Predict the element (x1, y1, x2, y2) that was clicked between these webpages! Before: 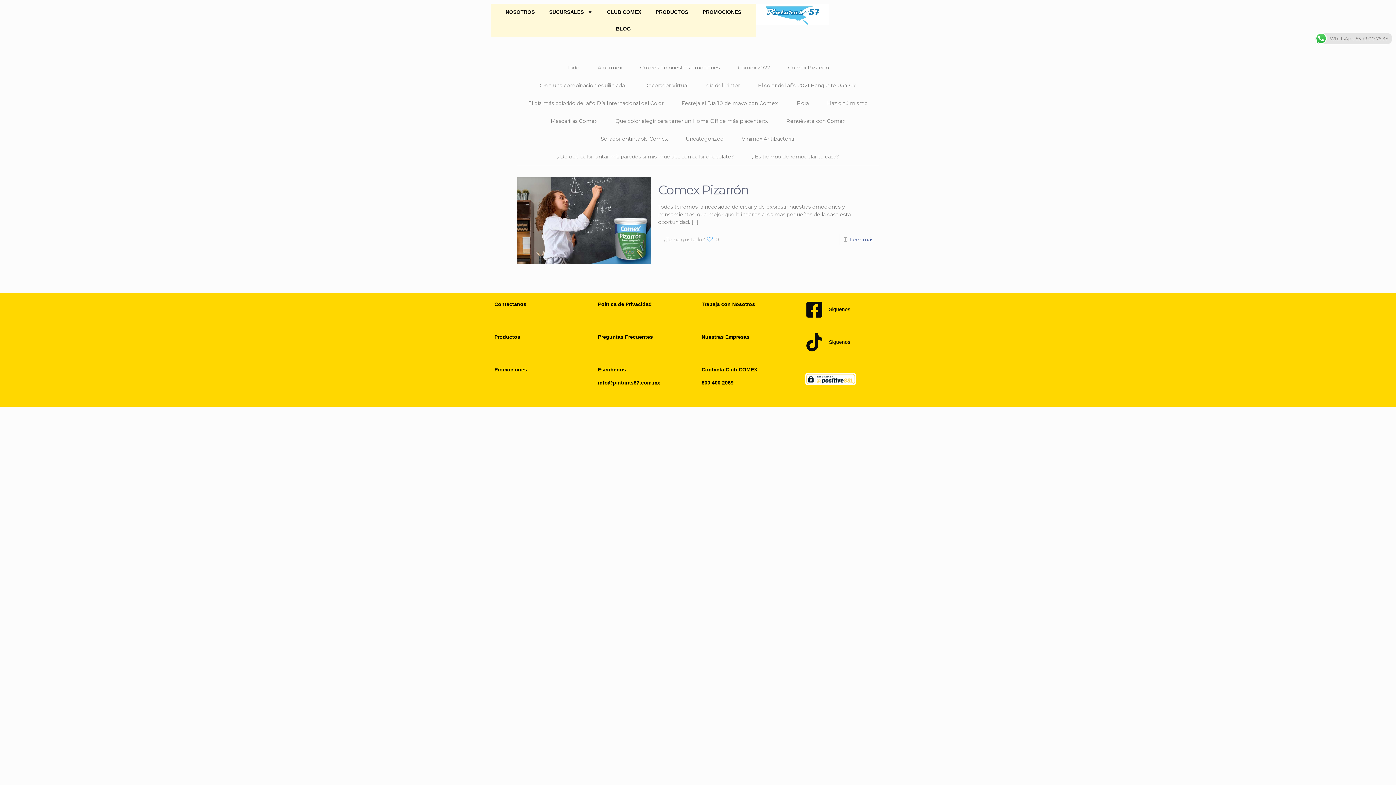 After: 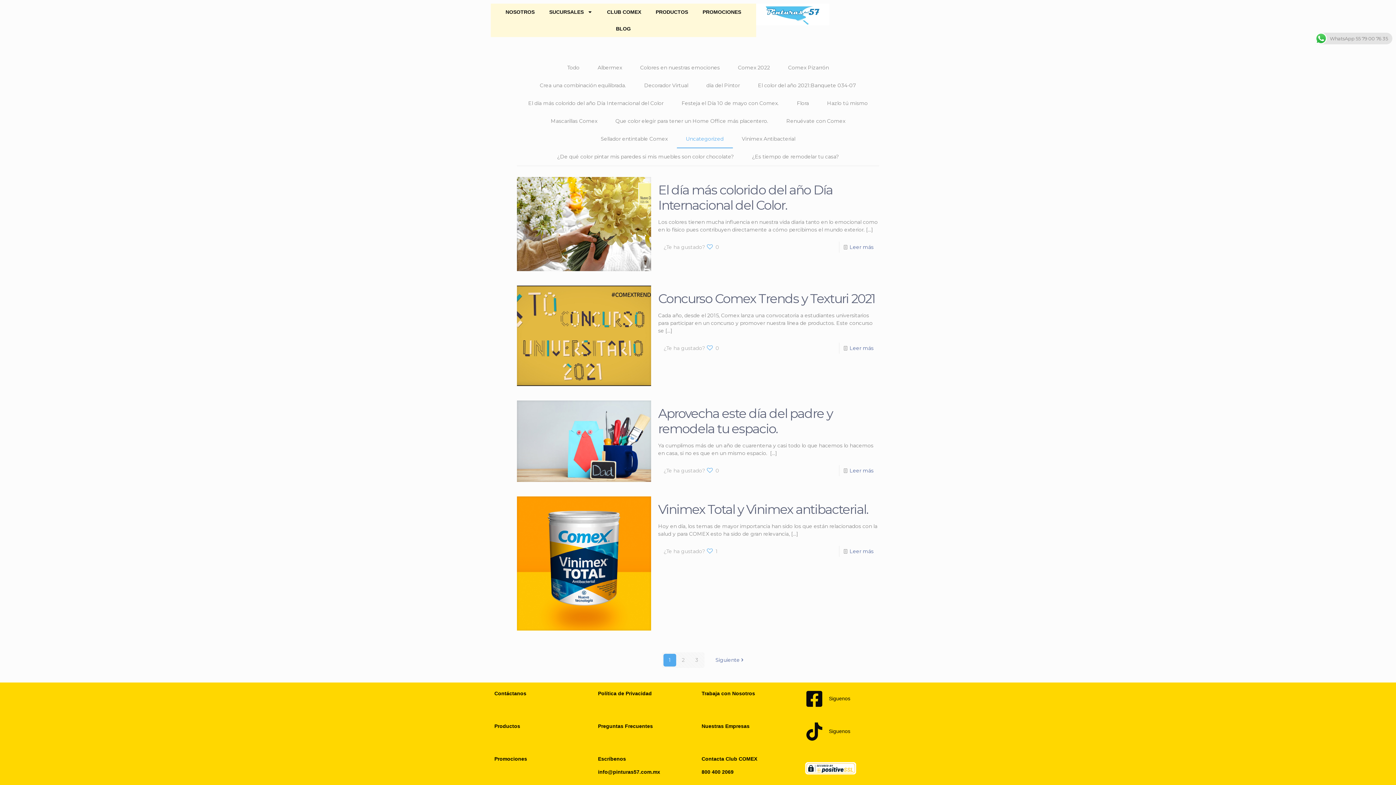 Action: bbox: (676, 130, 732, 148) label: Uncategorized